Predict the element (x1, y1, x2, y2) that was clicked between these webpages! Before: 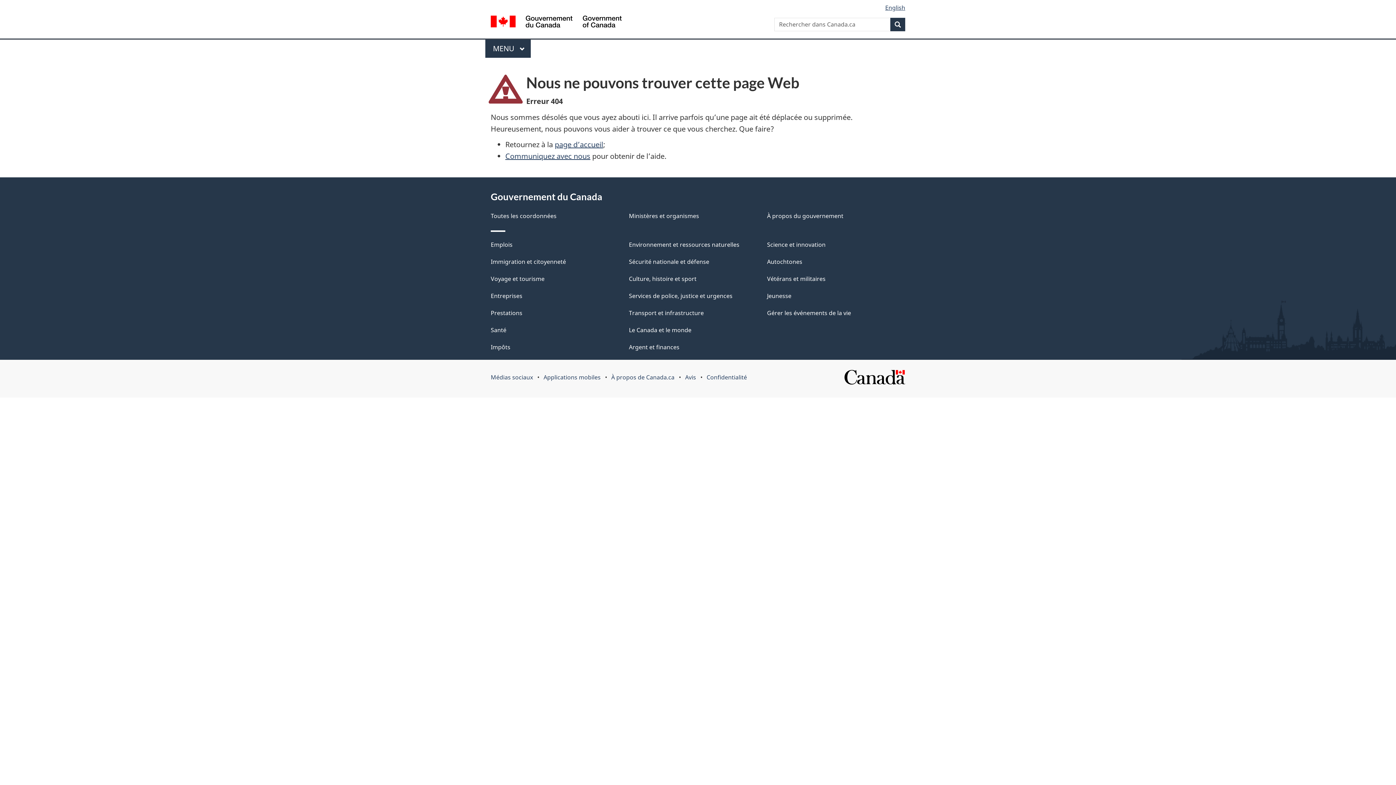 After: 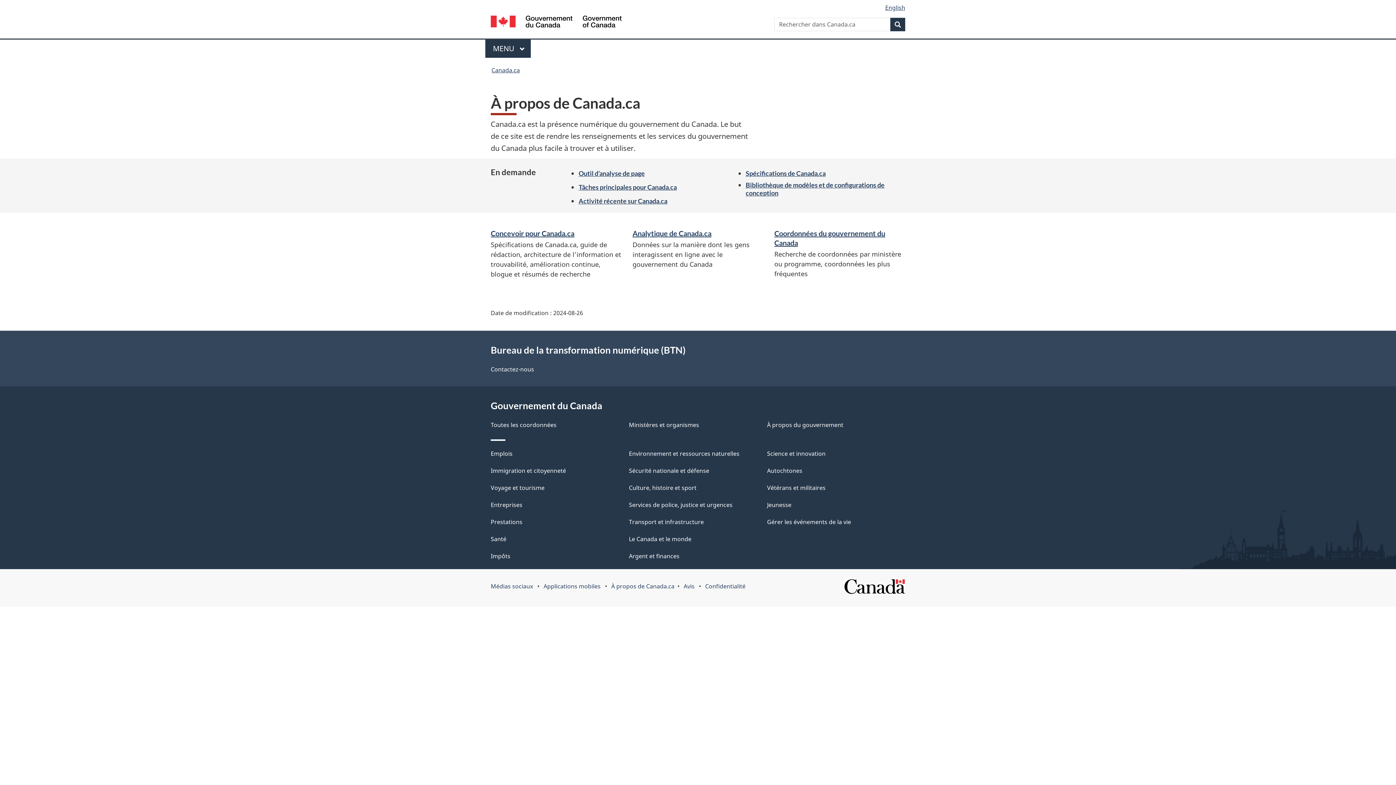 Action: bbox: (611, 373, 674, 381) label: À propos de Canada.ca